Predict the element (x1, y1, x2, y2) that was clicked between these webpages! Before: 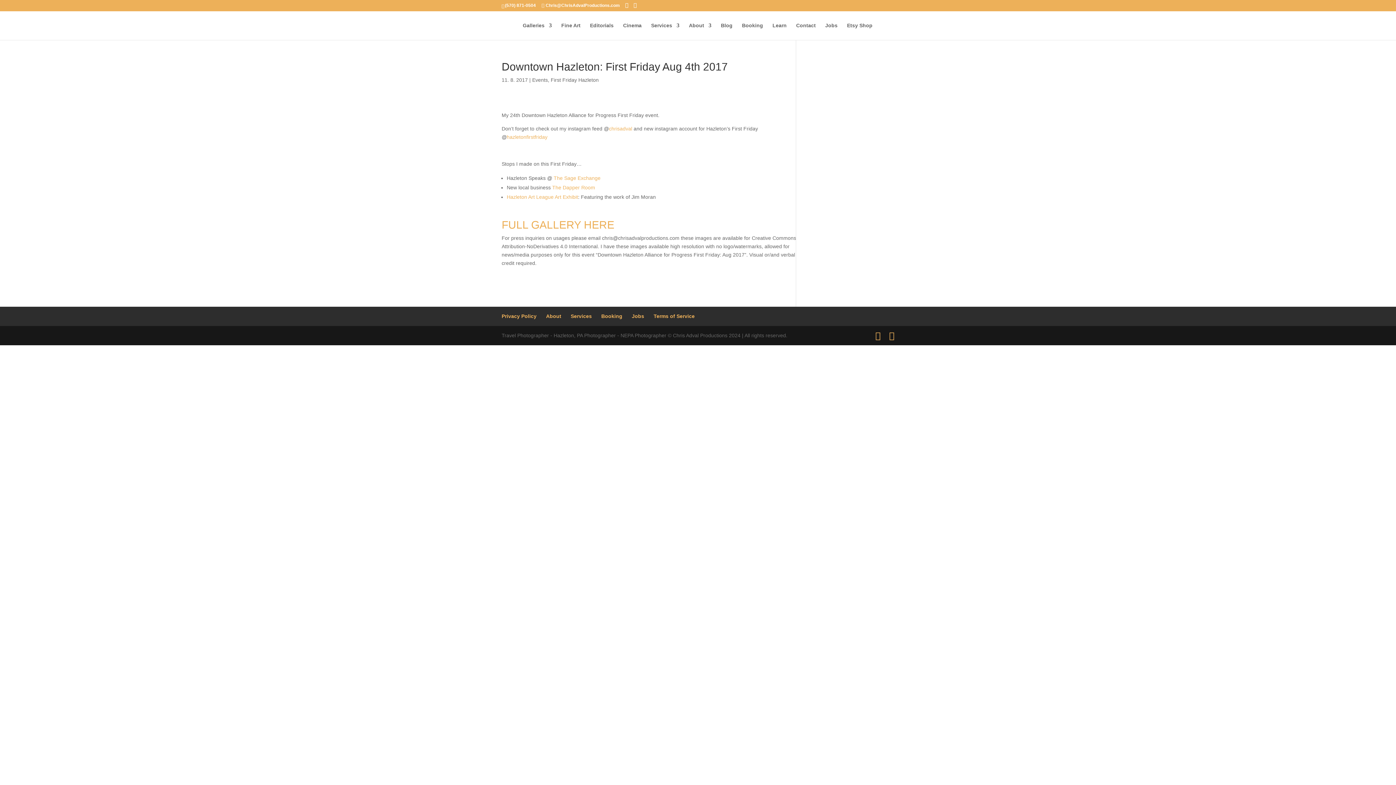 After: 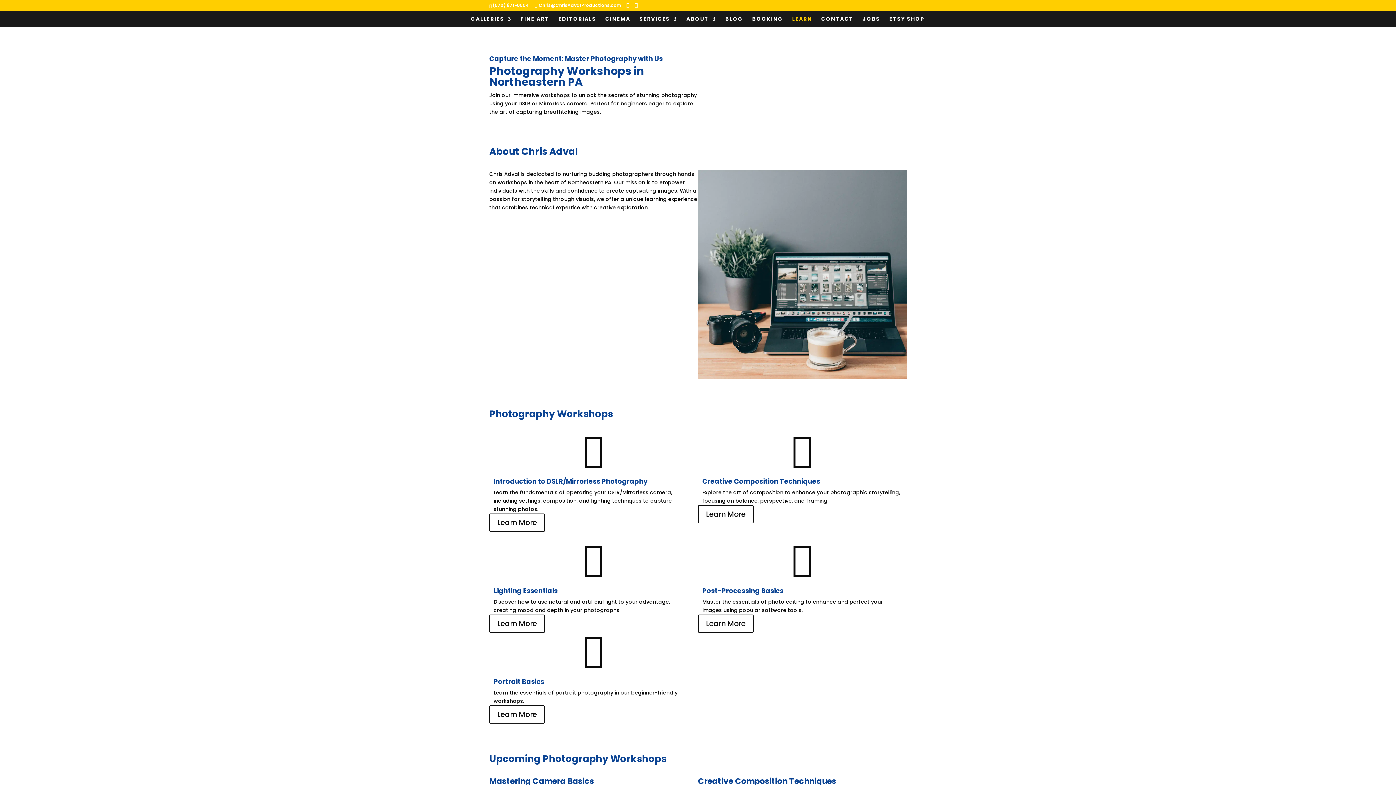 Action: bbox: (772, 22, 786, 40) label: Learn